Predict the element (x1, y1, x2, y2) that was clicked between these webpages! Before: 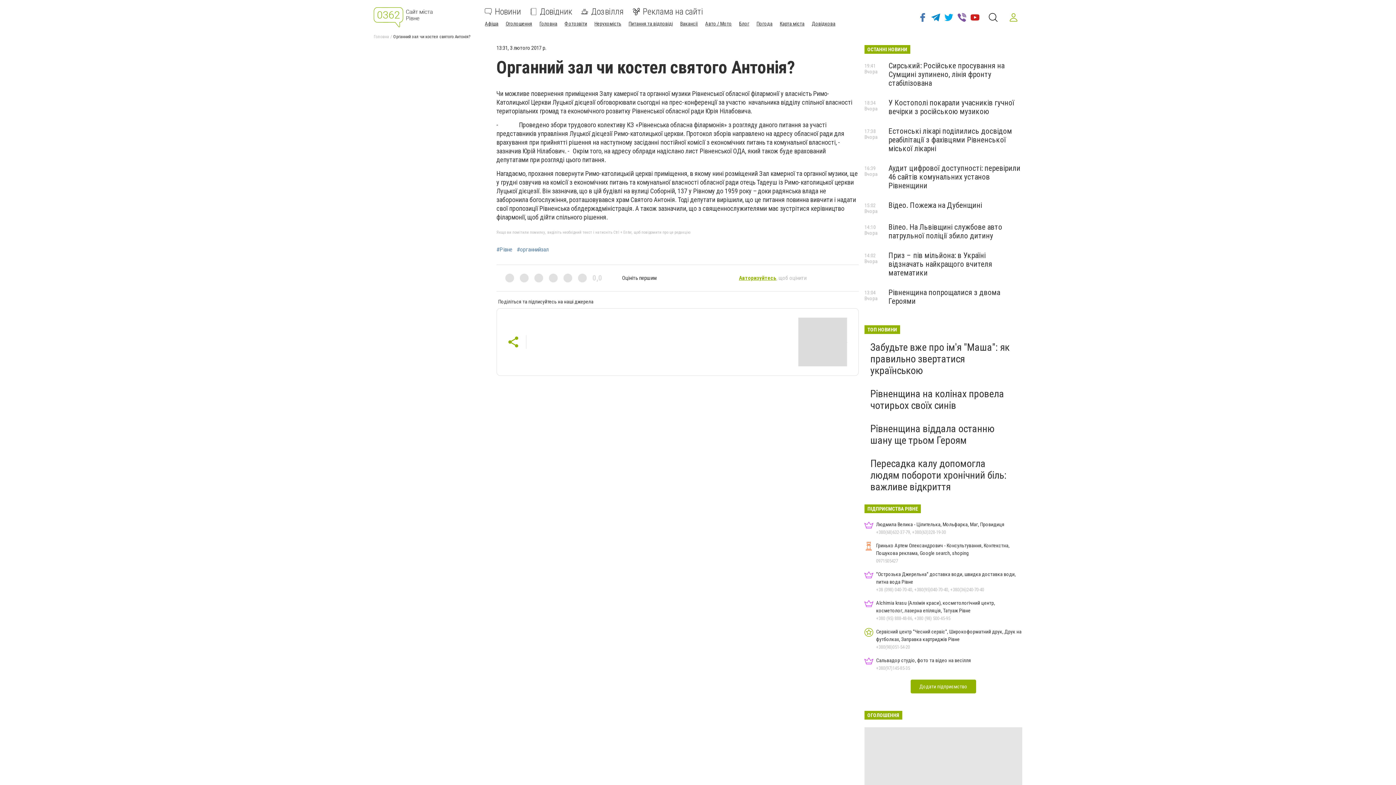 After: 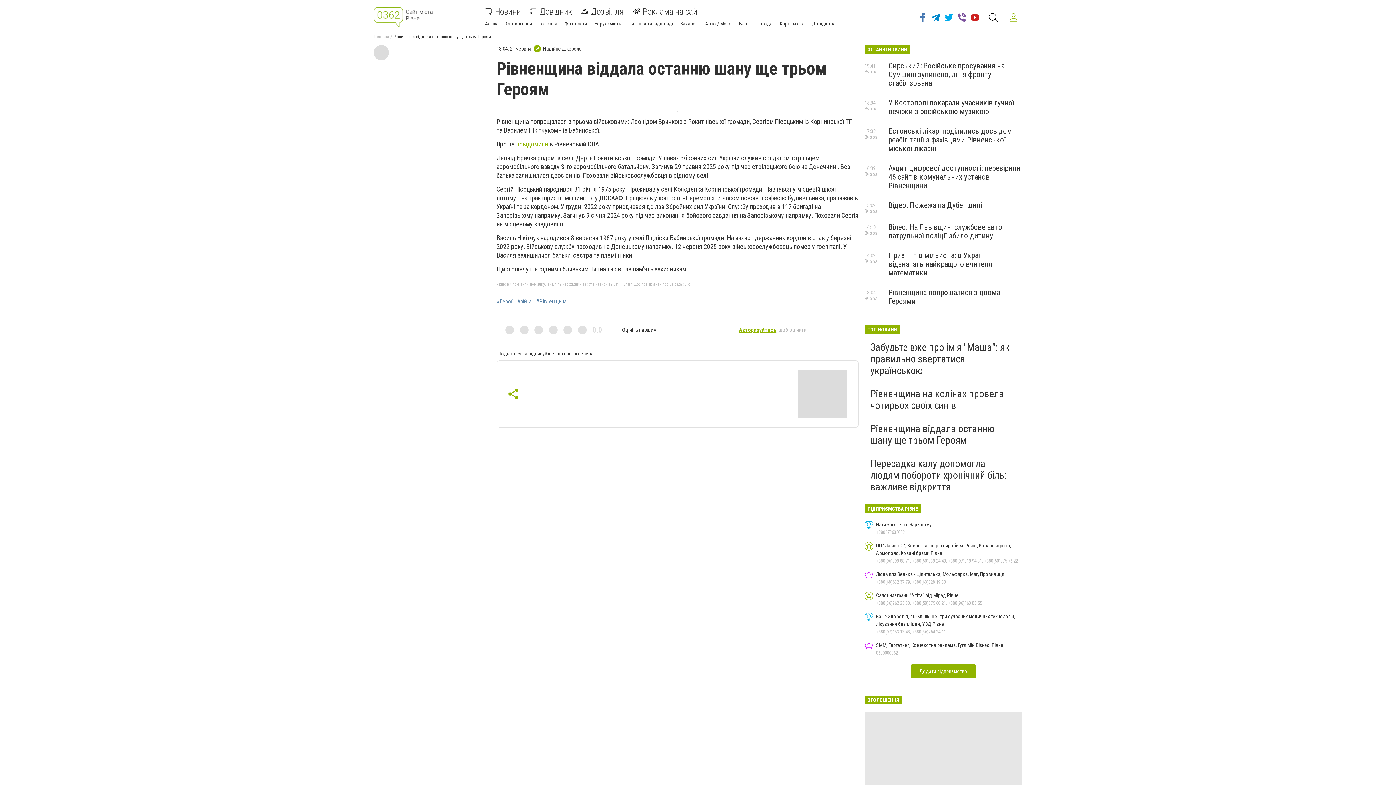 Action: bbox: (870, 422, 994, 446) label: Рівненщина віддала останню шану ще трьом Героям